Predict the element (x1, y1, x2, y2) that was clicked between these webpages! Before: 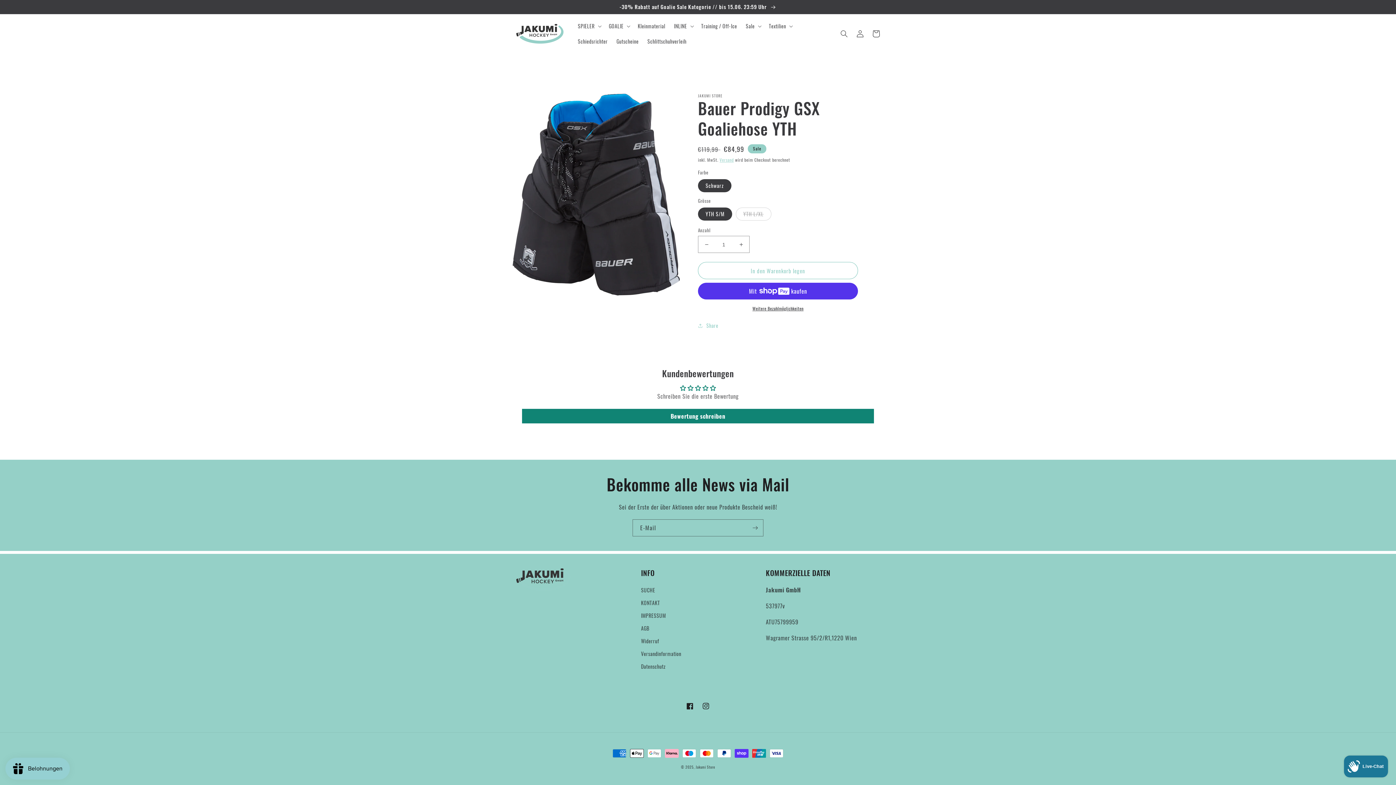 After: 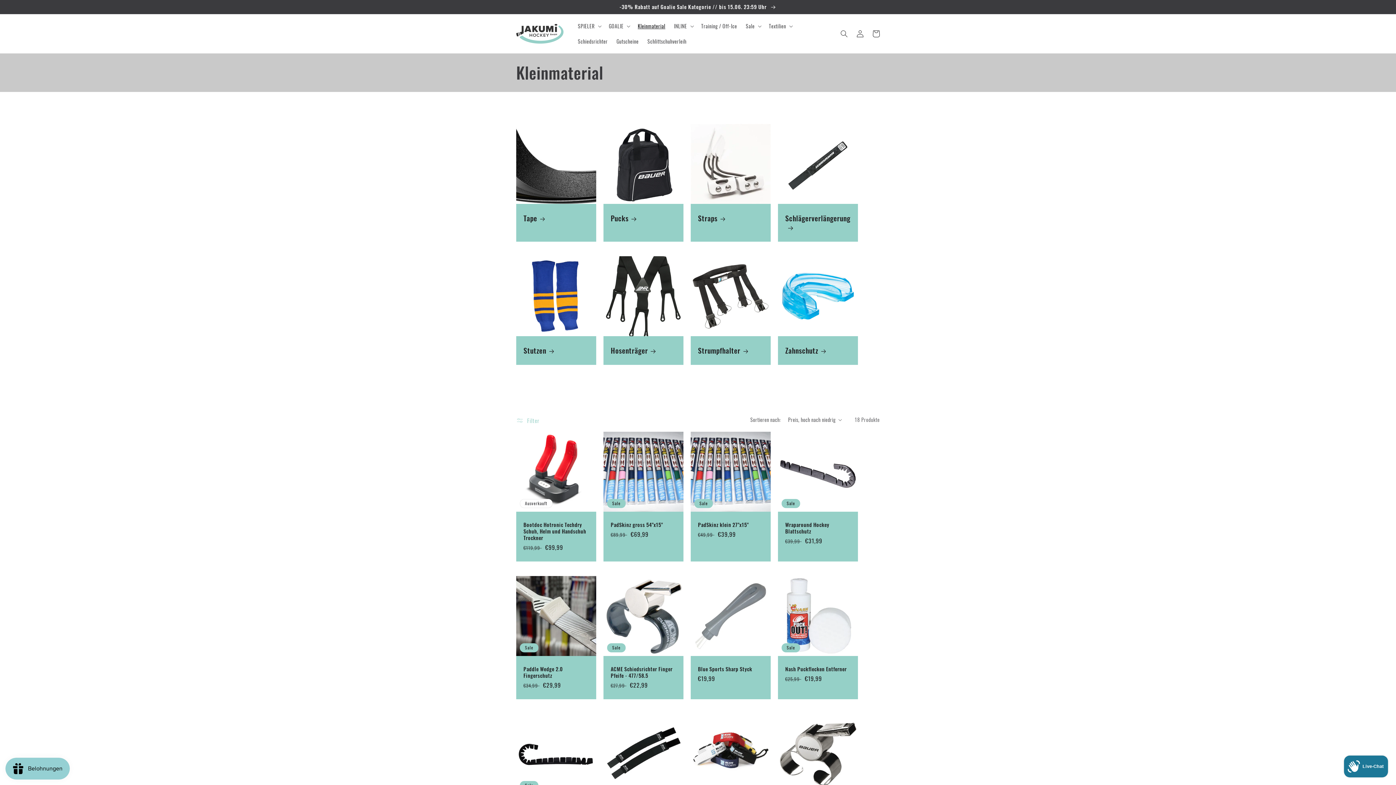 Action: bbox: (633, 18, 669, 33) label: Kleinmaterial